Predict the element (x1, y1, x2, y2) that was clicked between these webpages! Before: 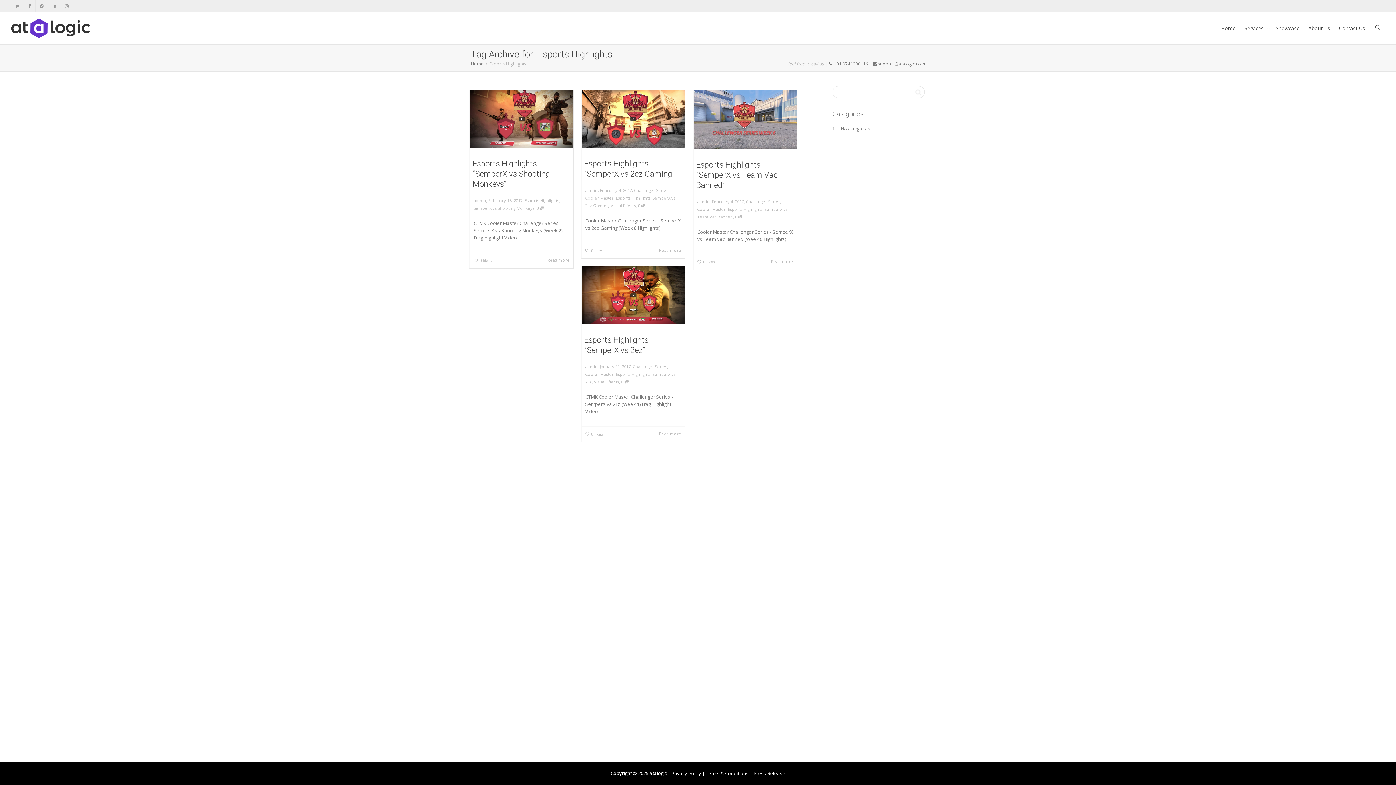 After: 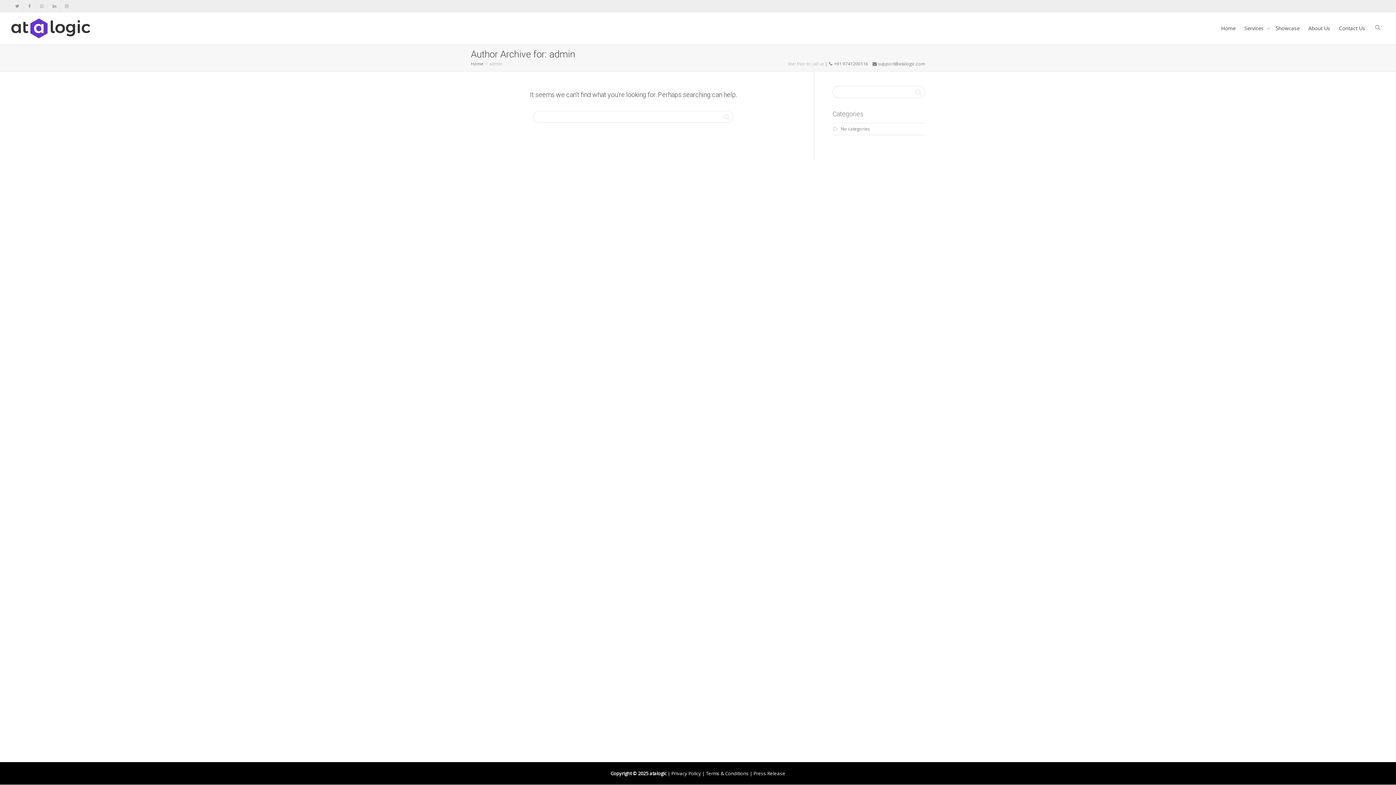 Action: label: admin bbox: (585, 364, 597, 369)